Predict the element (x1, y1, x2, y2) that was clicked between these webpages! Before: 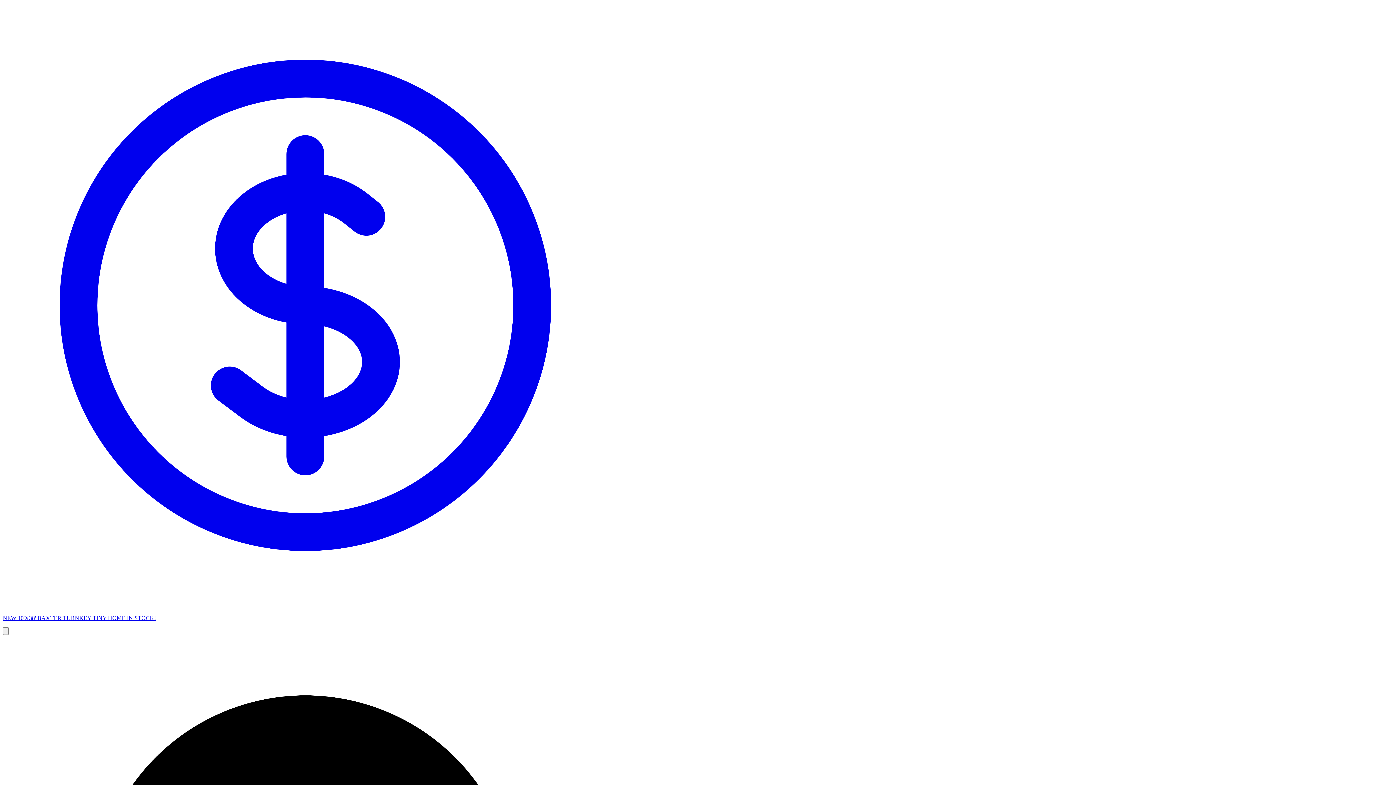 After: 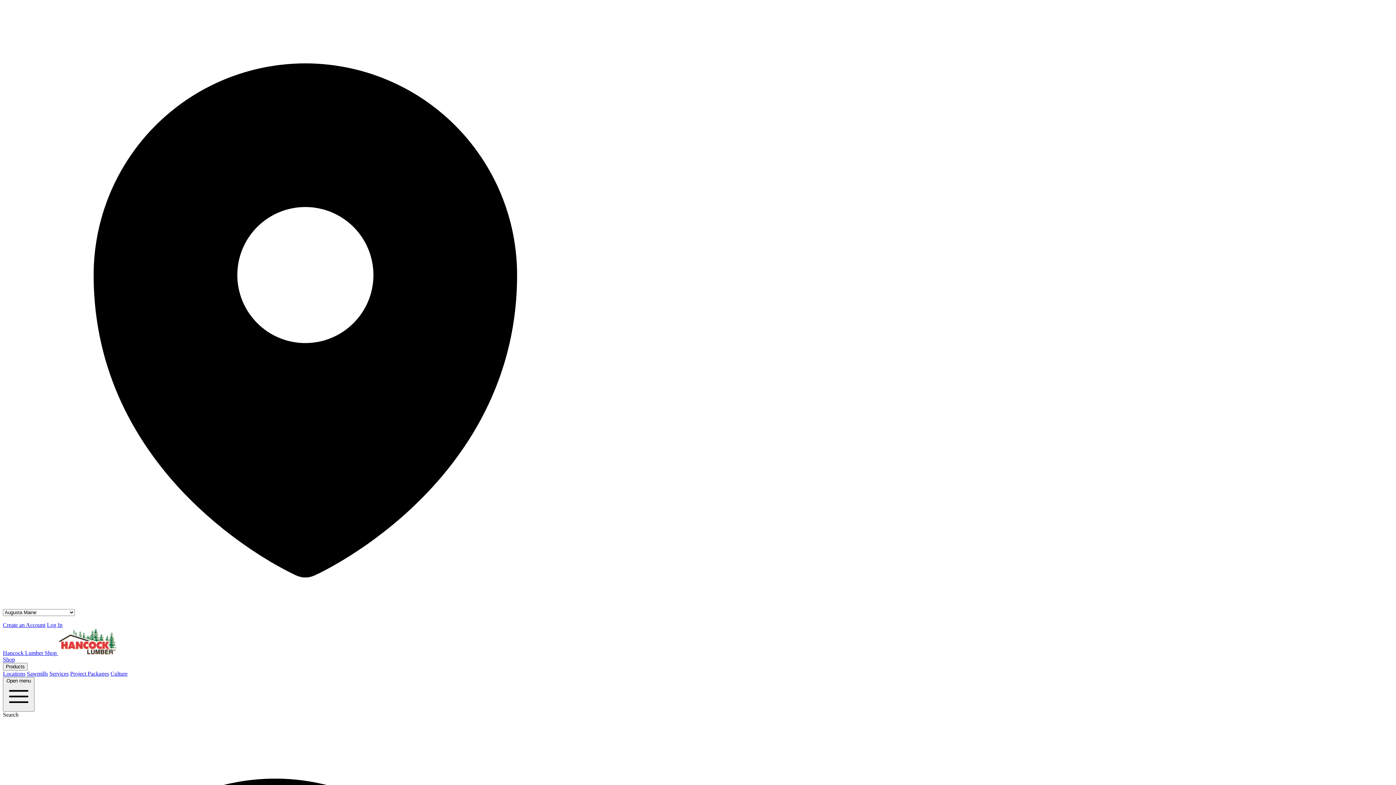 Action: label: Dismiss bbox: (2, 627, 8, 635)